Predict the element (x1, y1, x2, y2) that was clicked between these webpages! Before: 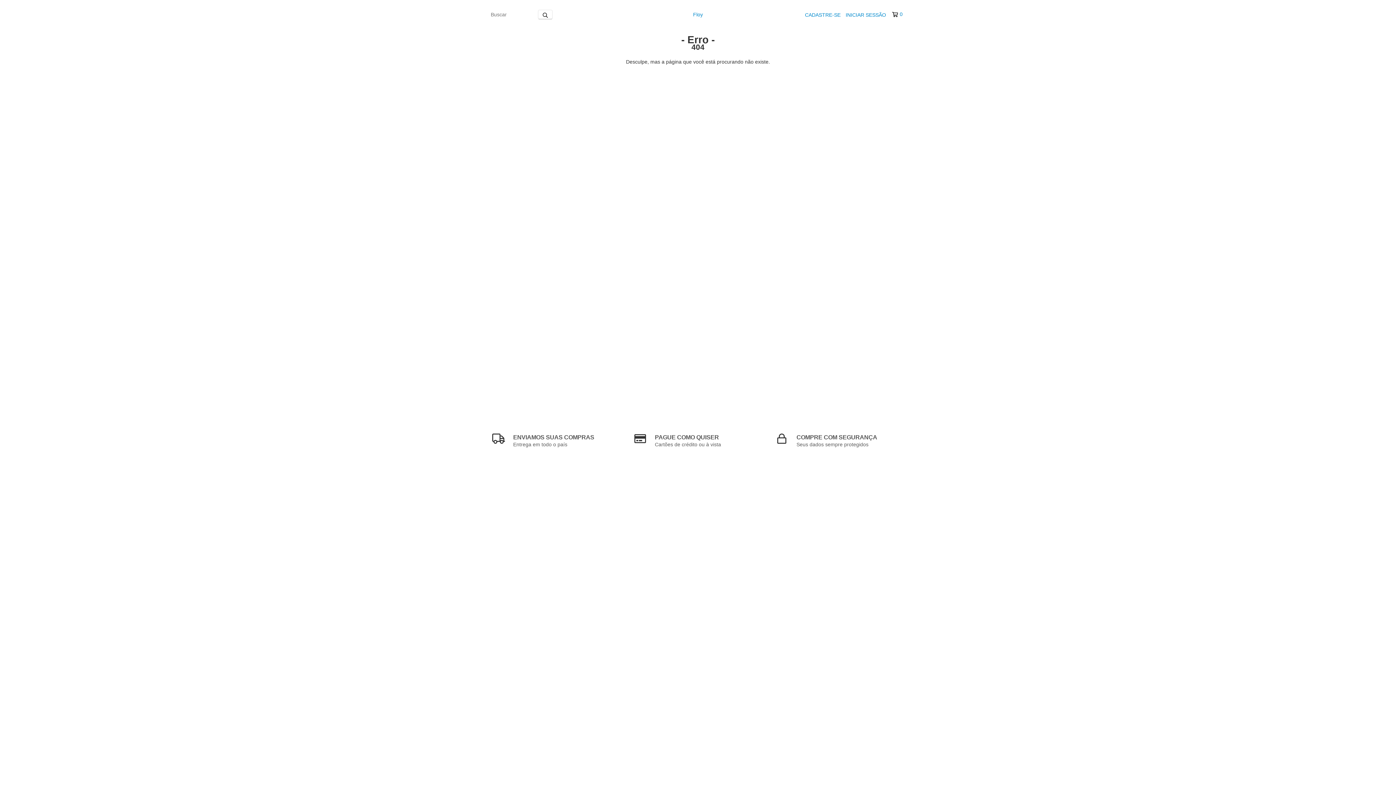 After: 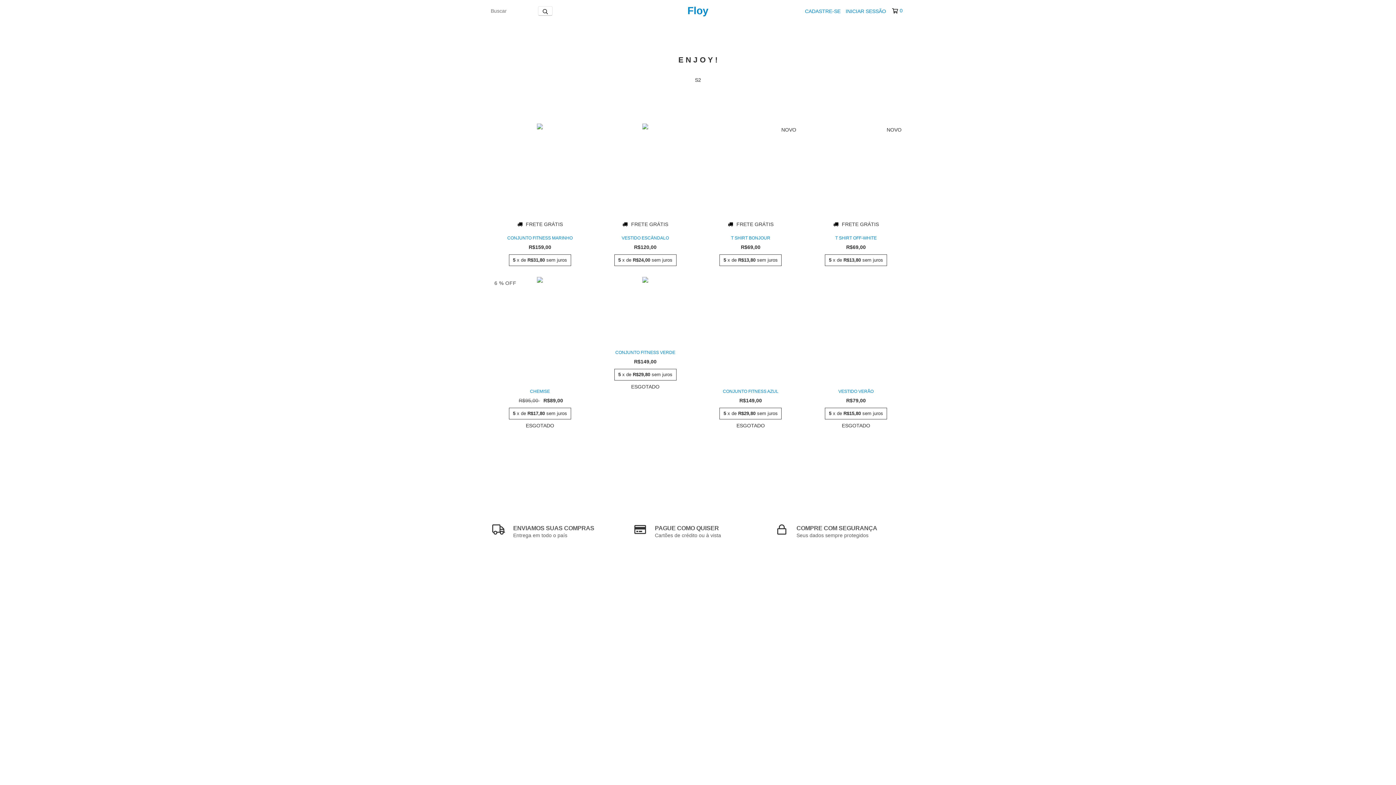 Action: bbox: (632, 7, 763, 21) label: Floy